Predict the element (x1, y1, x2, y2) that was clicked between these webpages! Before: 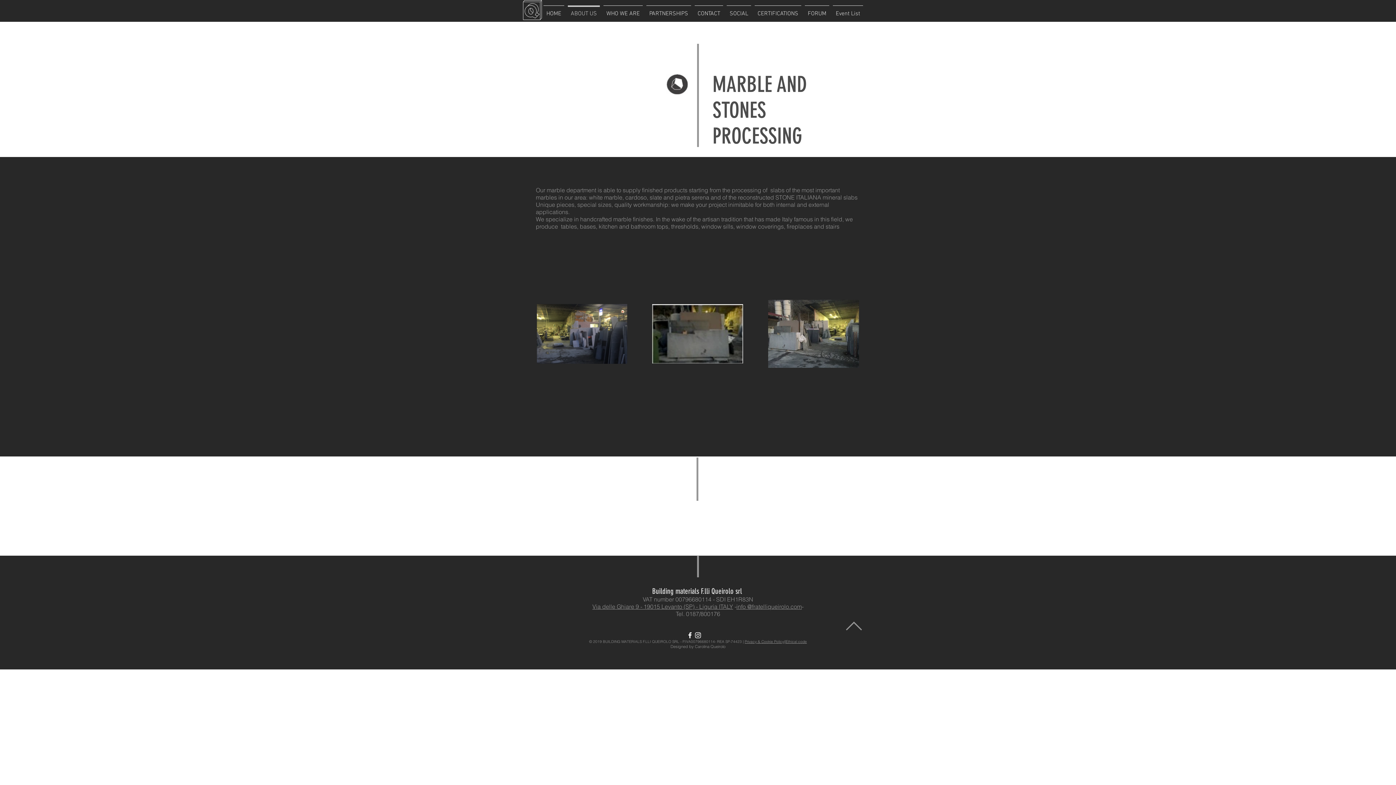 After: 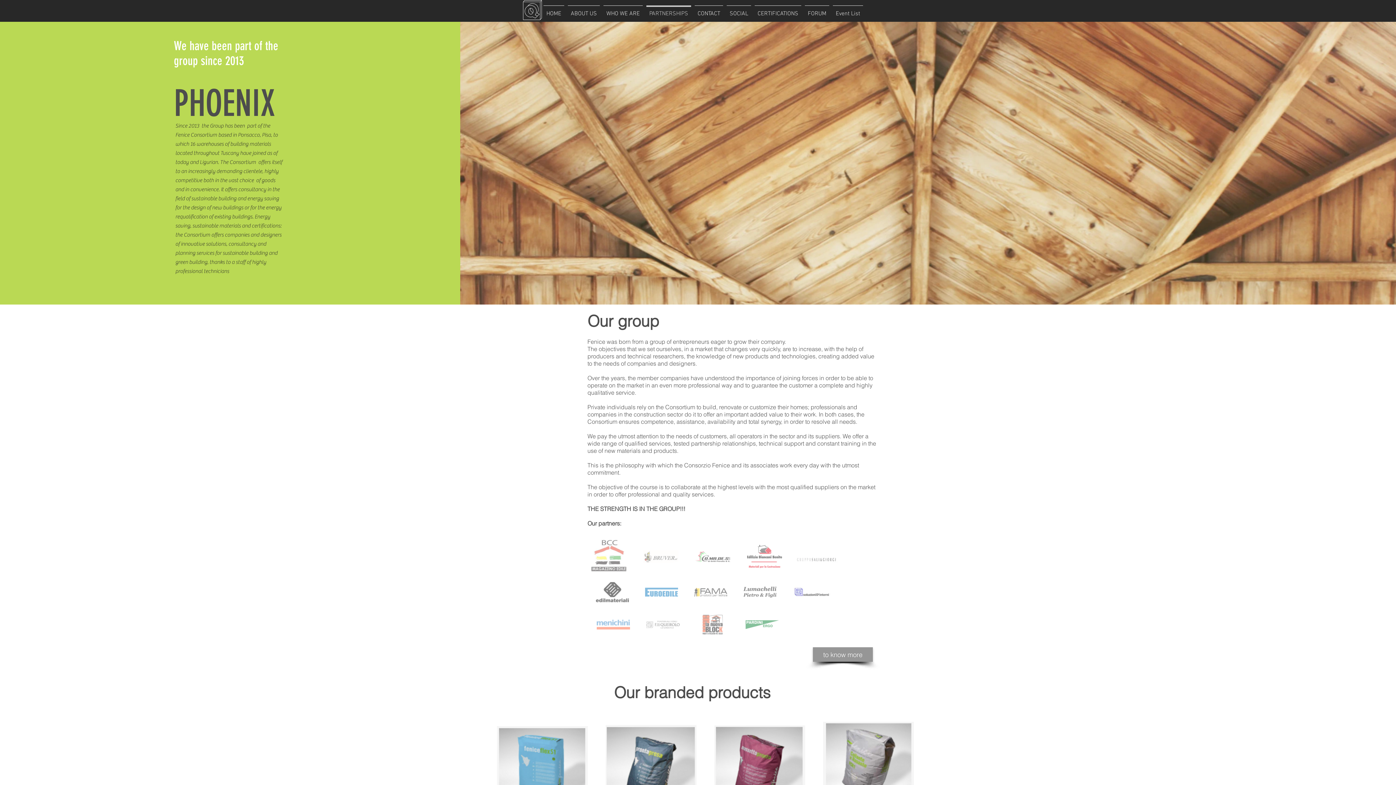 Action: bbox: (644, 5, 693, 16) label: PARTNERSHIPS